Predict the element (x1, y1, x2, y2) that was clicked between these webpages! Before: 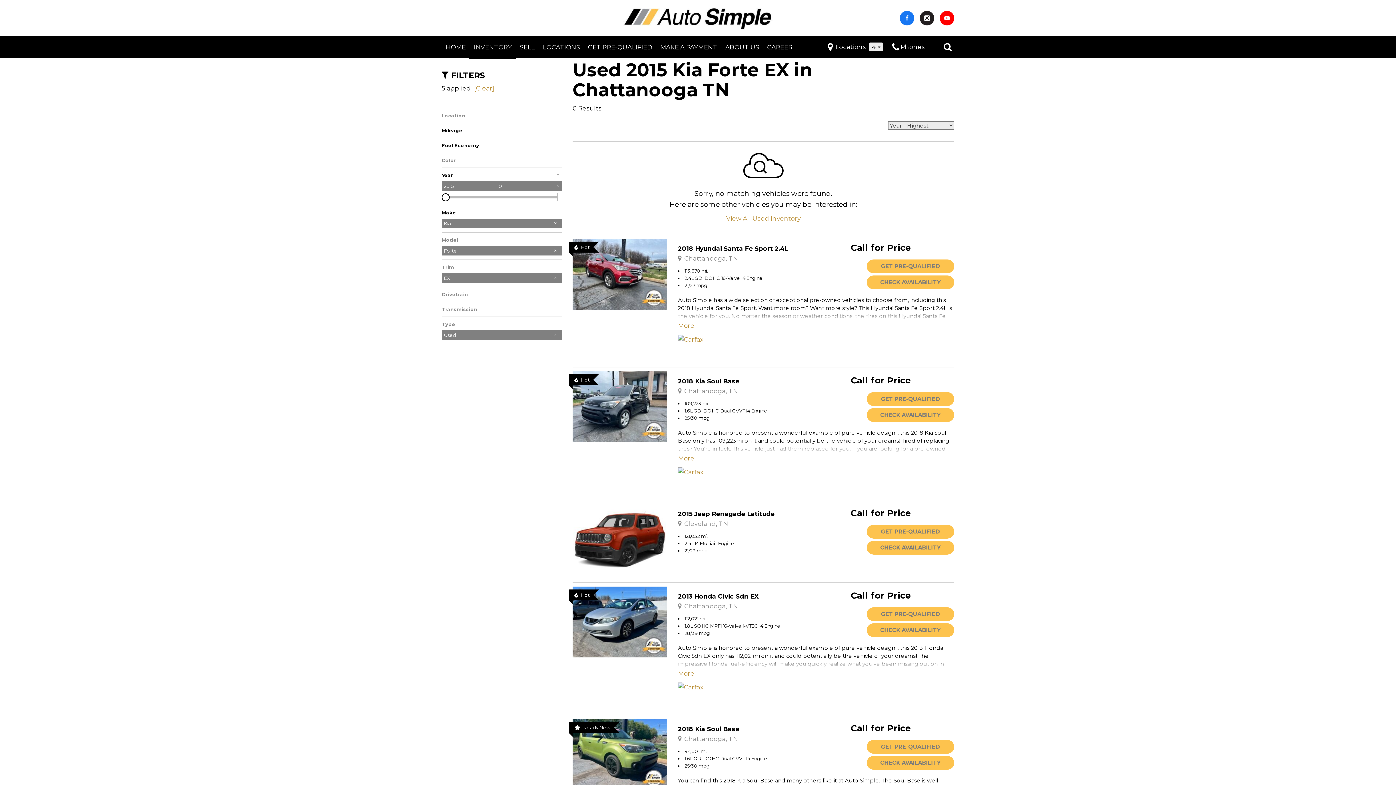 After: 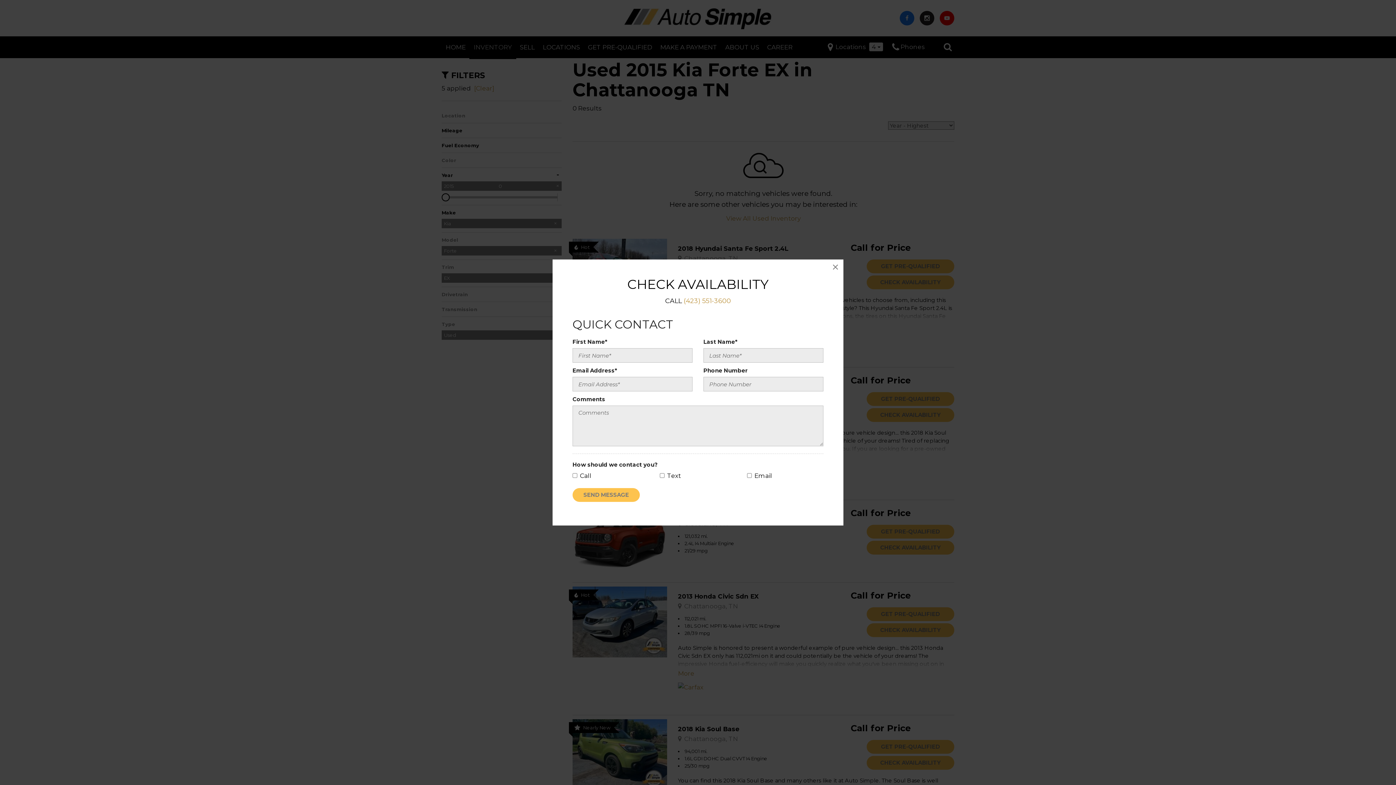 Action: bbox: (866, 541, 954, 554) label: CHECK AVAILABILITY